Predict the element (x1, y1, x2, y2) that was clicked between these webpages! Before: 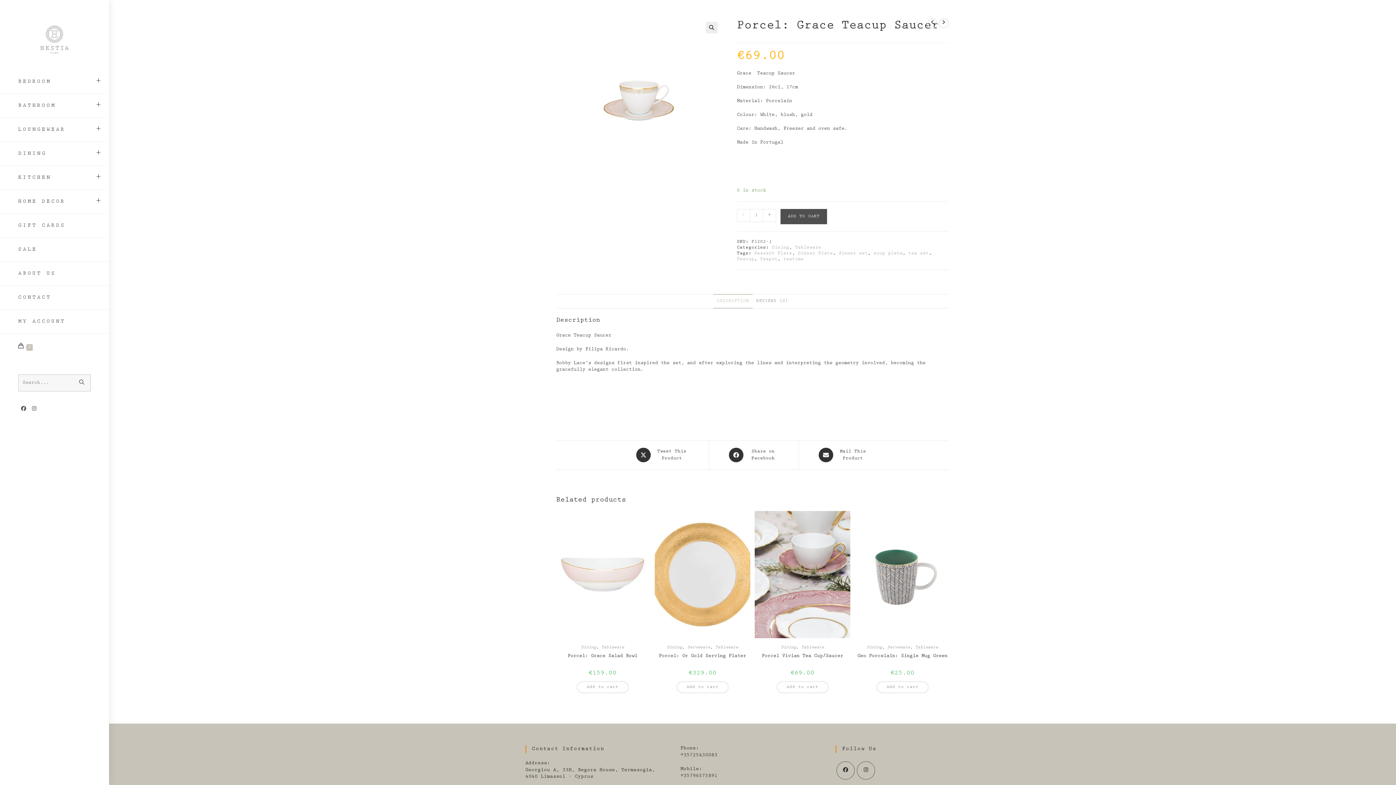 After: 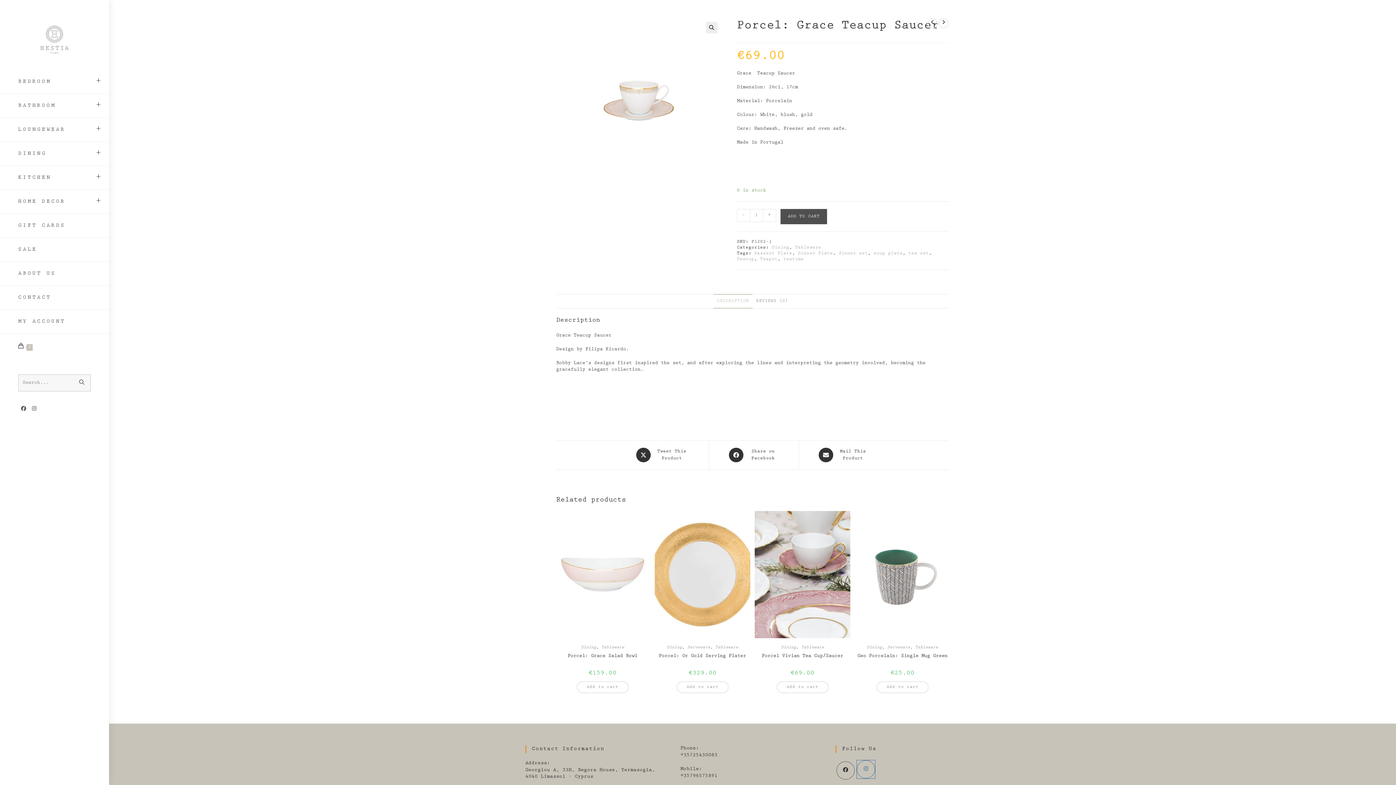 Action: bbox: (857, 761, 875, 779) label: Instagram